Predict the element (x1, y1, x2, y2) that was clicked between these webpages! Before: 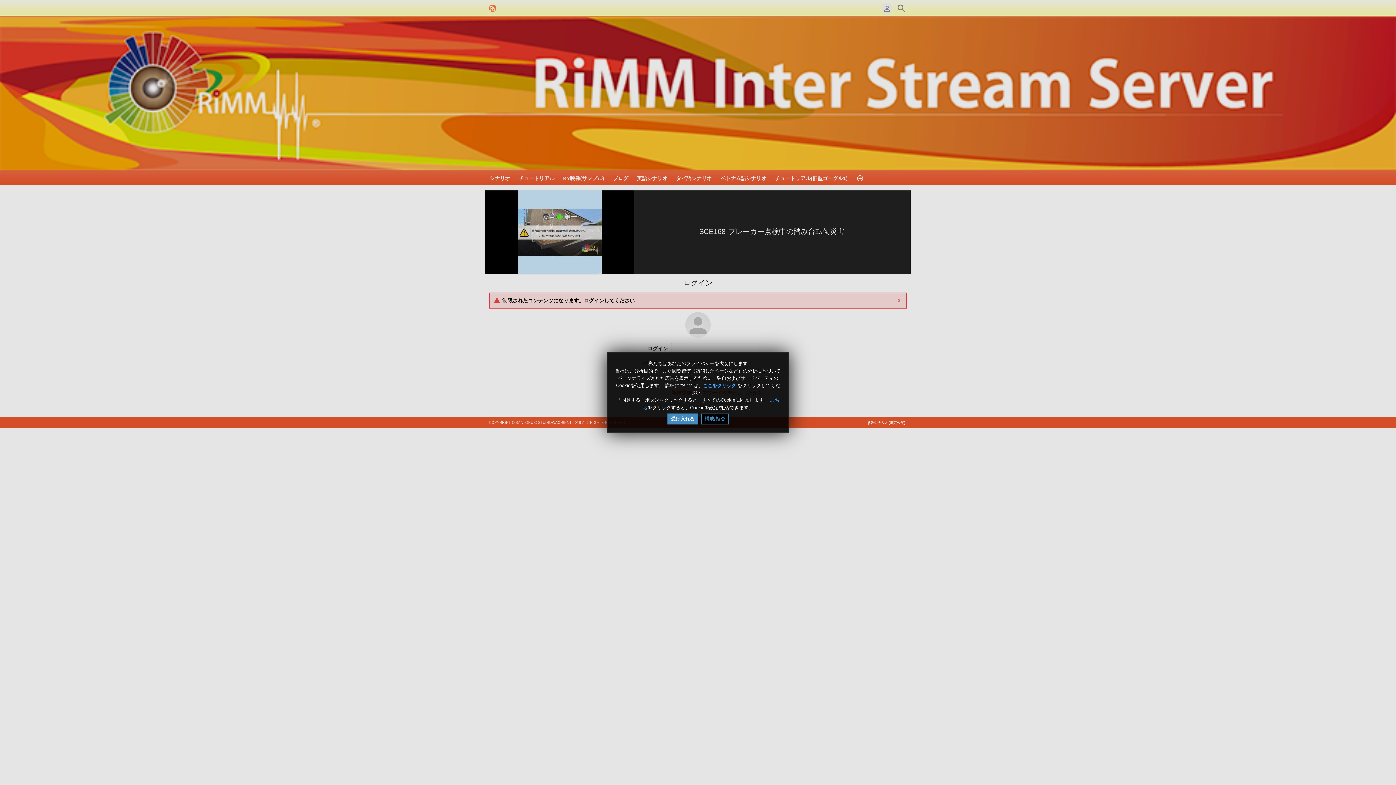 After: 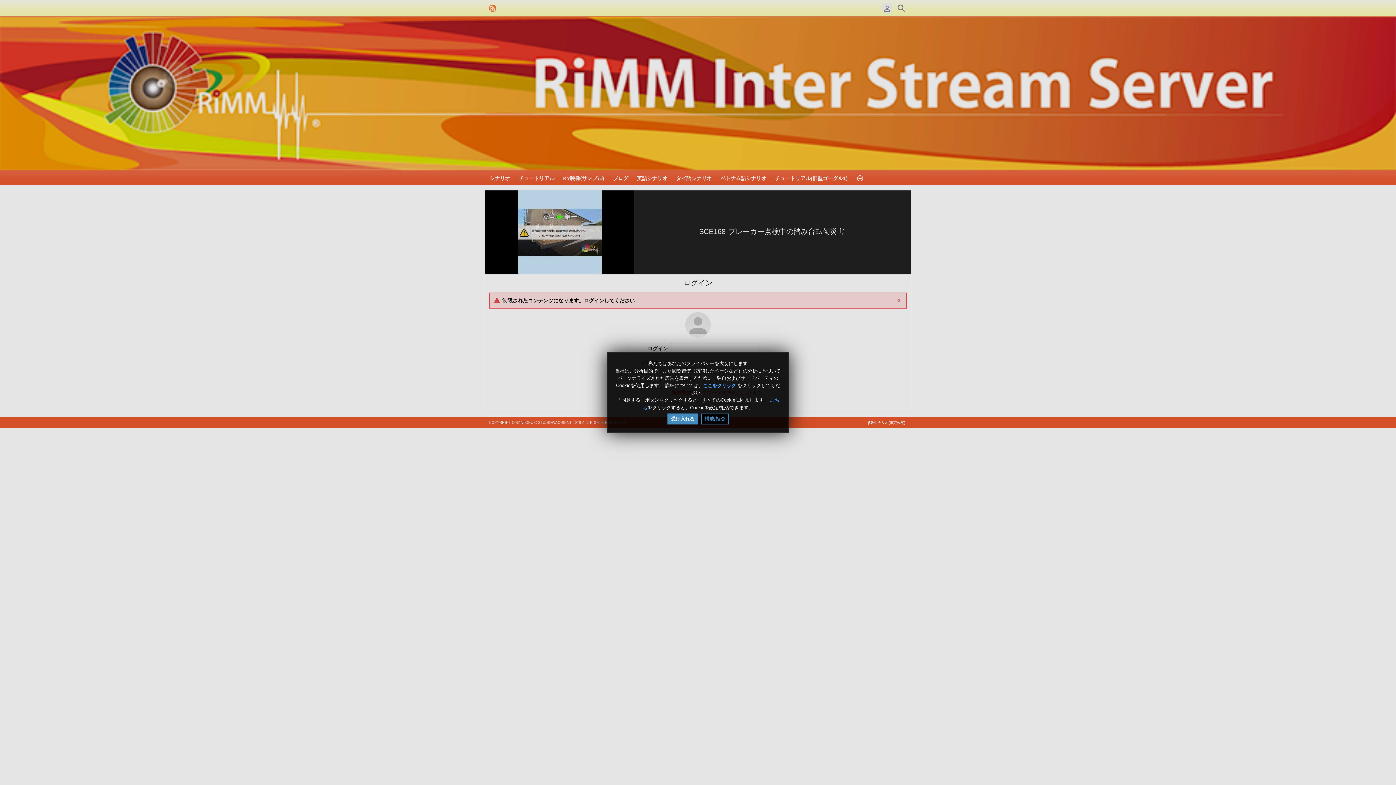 Action: bbox: (703, 382, 736, 388) label: ここをクリック